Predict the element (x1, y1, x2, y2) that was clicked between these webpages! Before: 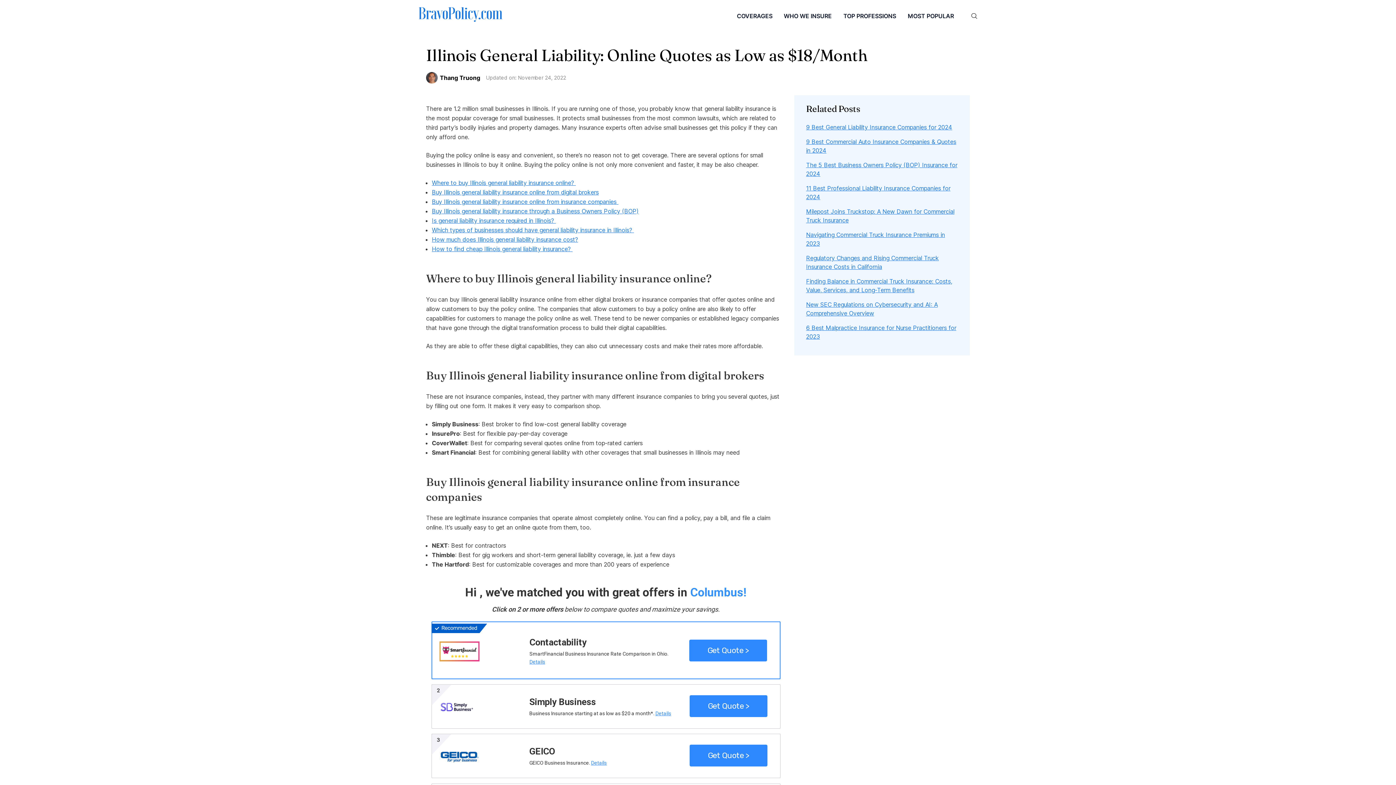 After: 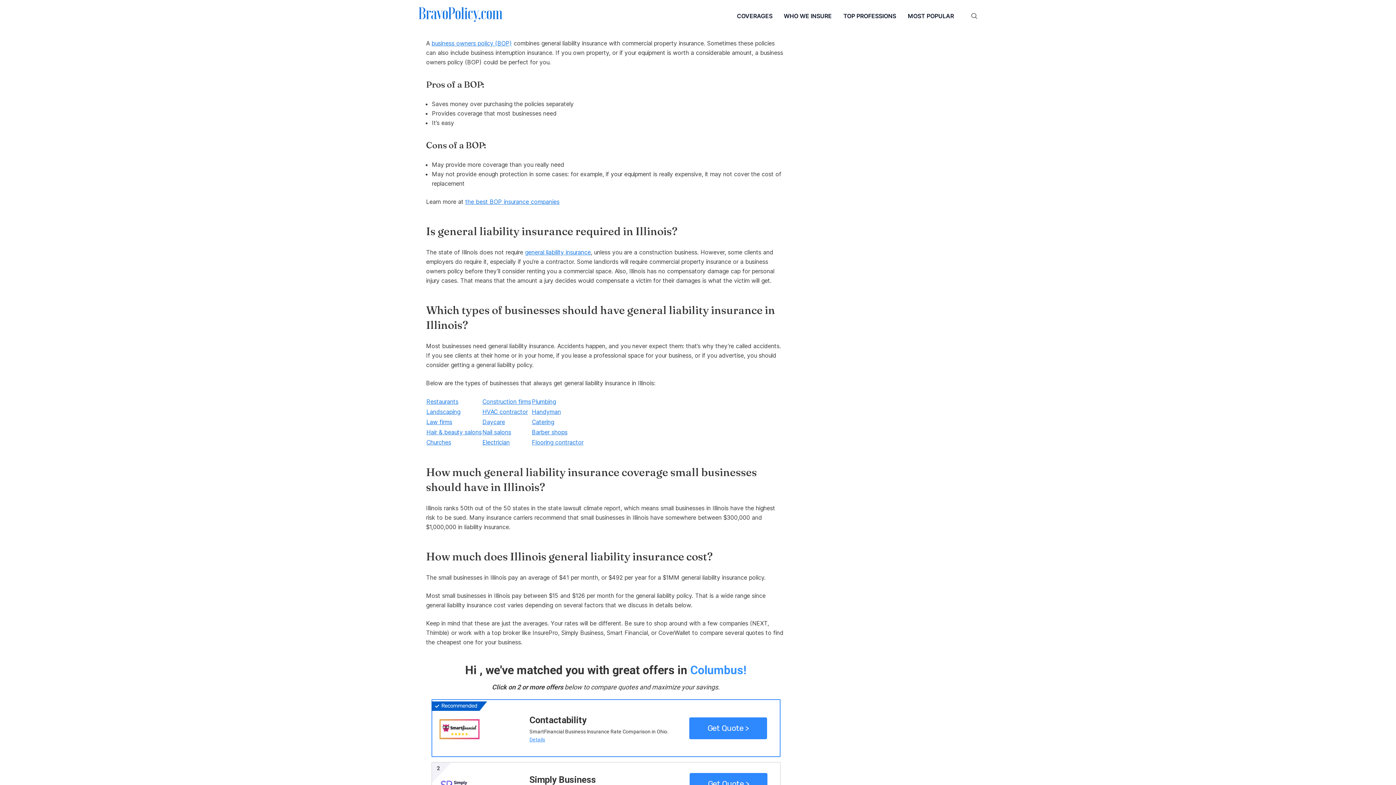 Action: label: Buy Illinois general liability insurance through a Business Owners Policy (BOP) bbox: (432, 207, 638, 214)